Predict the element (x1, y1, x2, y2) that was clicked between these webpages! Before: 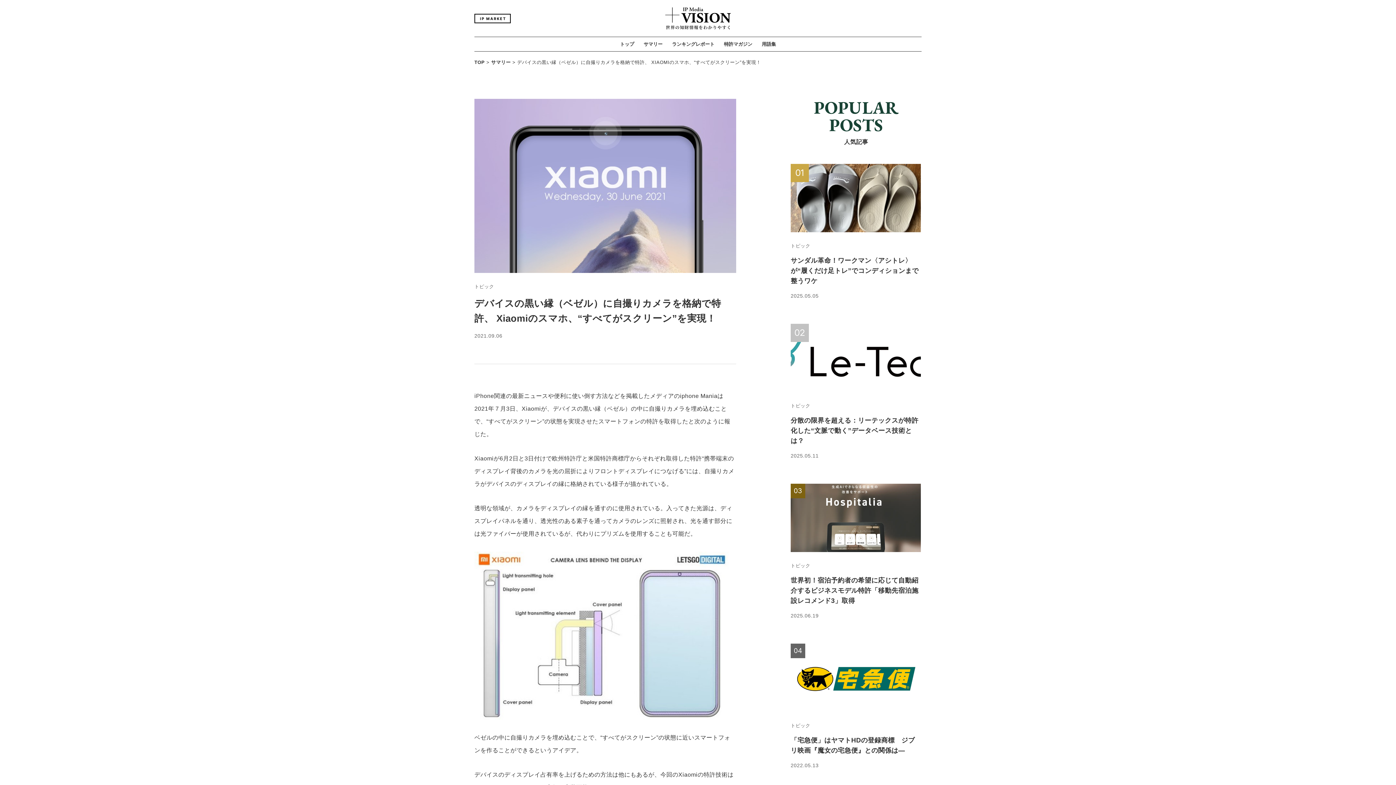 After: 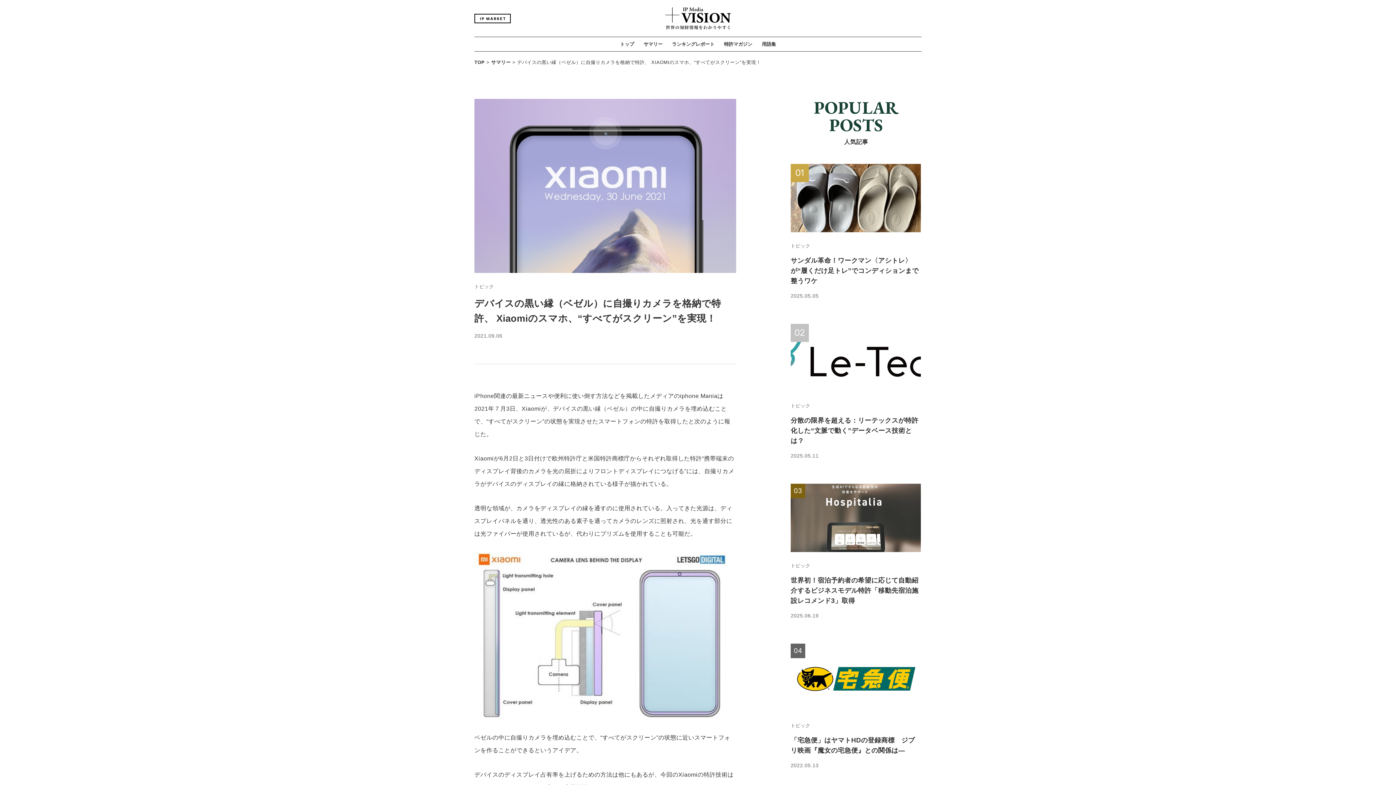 Action: bbox: (790, 243, 810, 248) label: トピック